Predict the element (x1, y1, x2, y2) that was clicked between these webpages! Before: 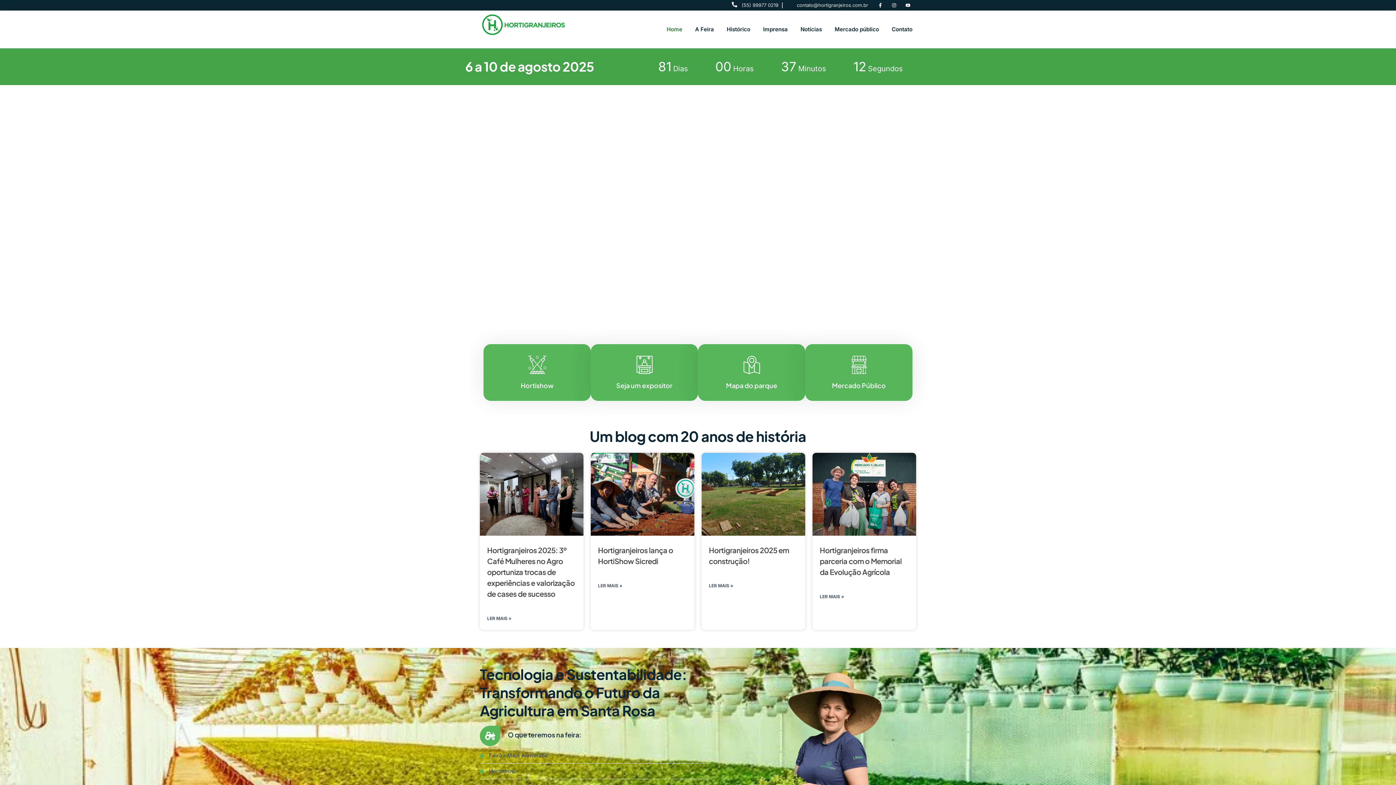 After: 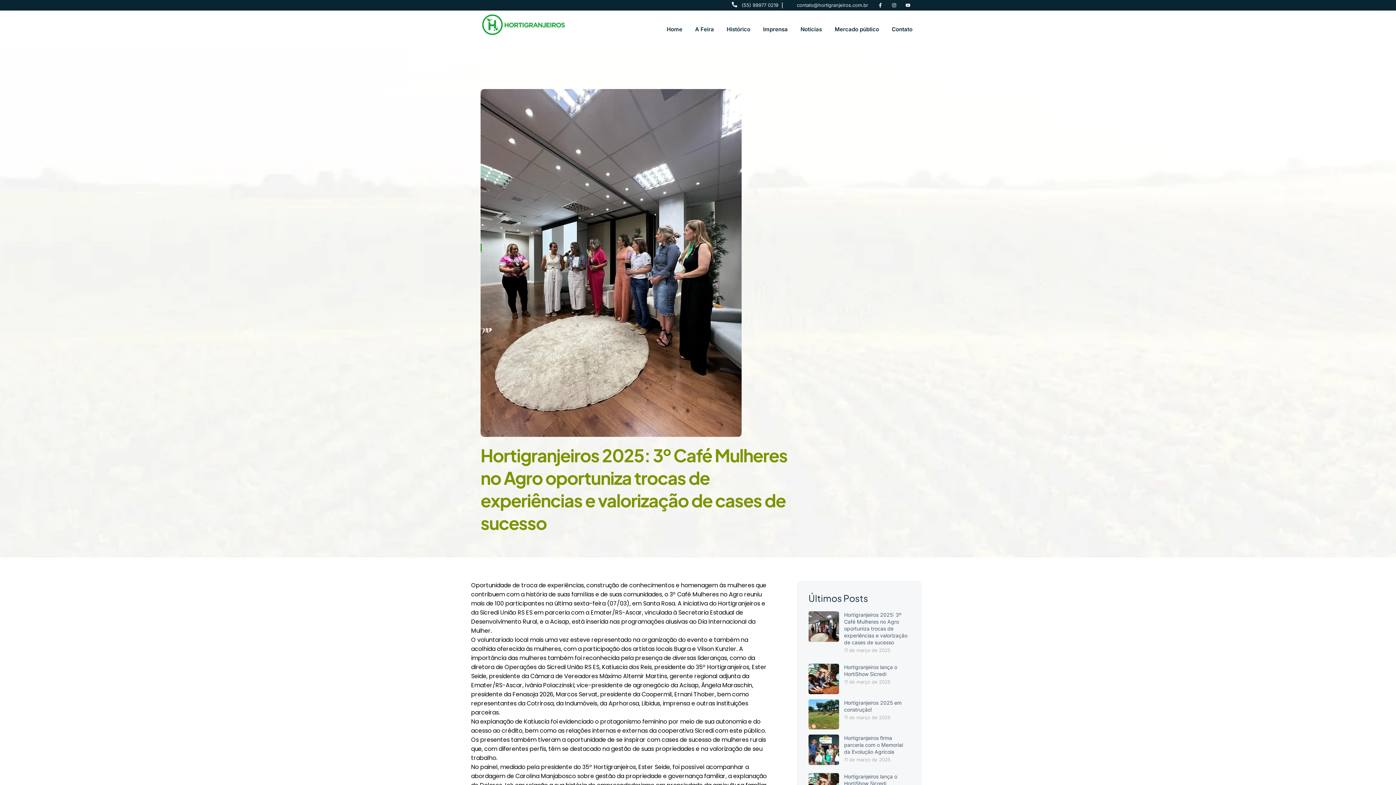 Action: label: Read more about Hortigranjeiros 2025: 3º Café Mulheres no Agro oportuniza trocas de experiências e valorização de cases de sucesso bbox: (487, 614, 511, 622)